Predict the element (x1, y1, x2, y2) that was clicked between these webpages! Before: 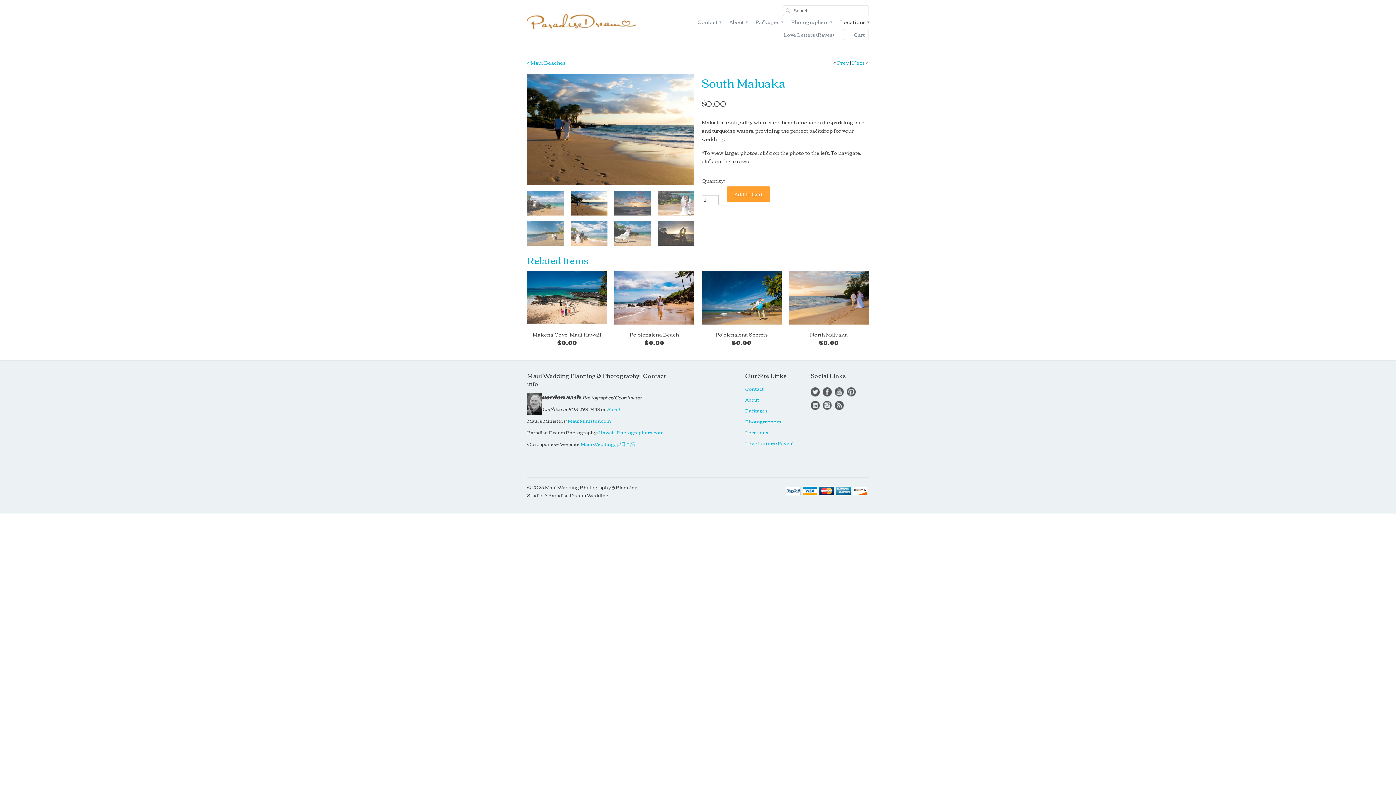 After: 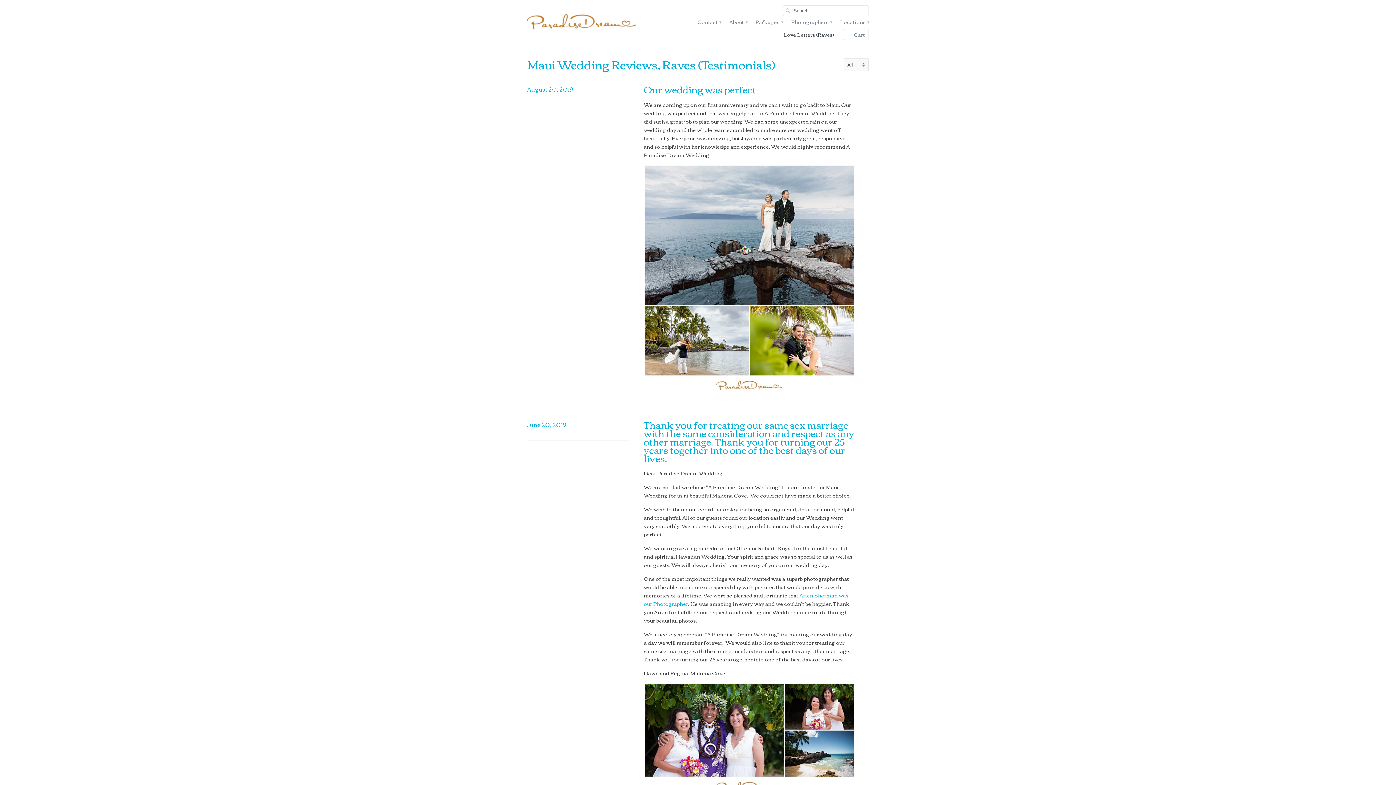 Action: label: Love Letters (Raves) bbox: (783, 31, 834, 41)